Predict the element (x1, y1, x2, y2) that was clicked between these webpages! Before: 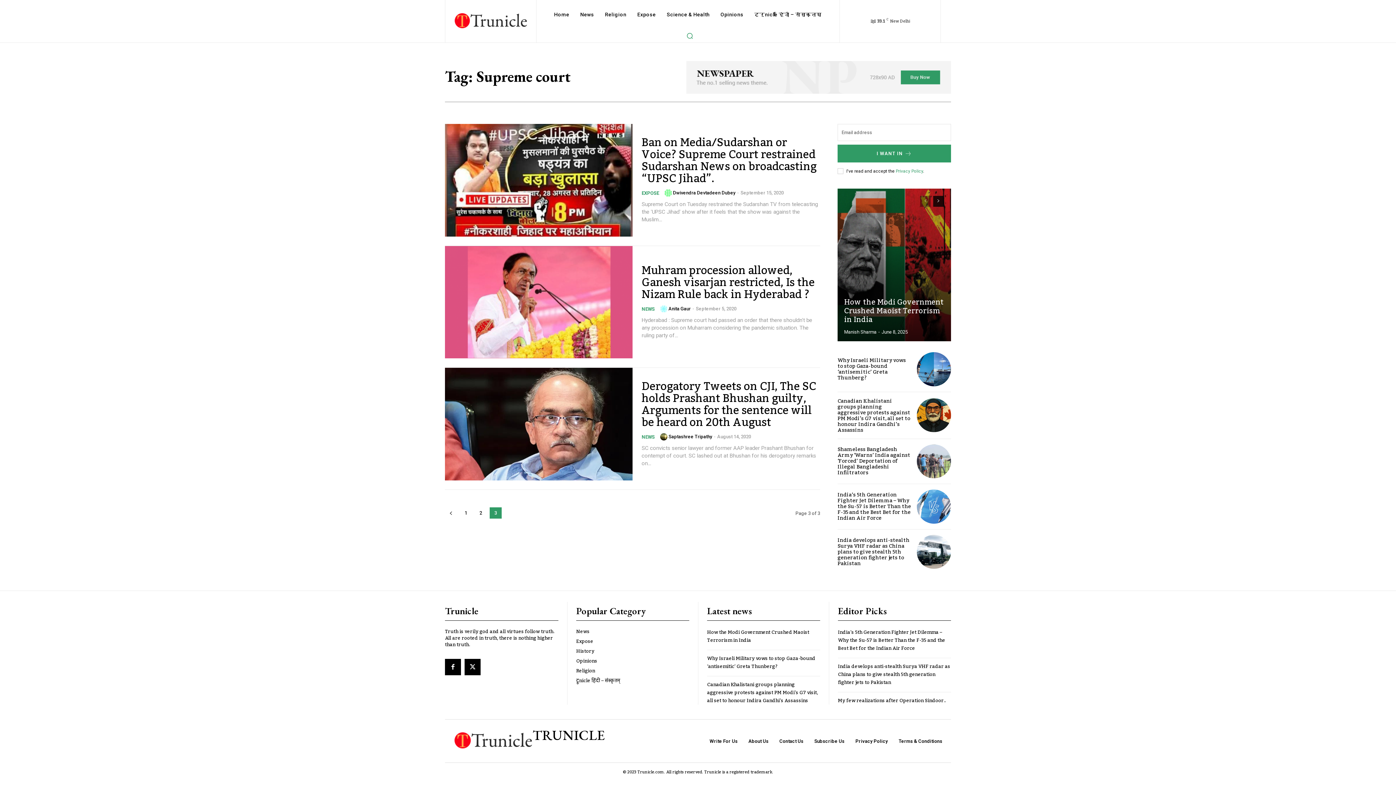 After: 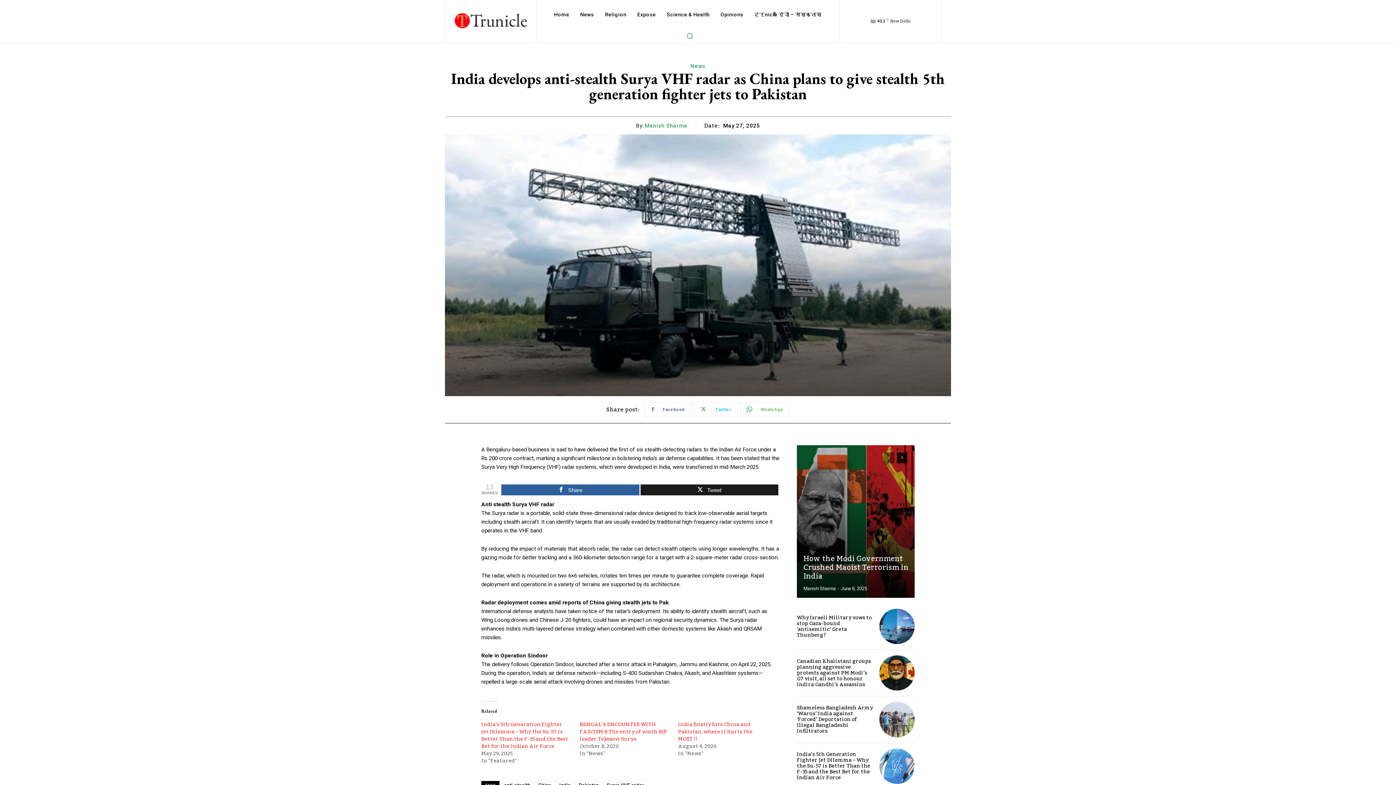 Action: bbox: (917, 535, 951, 569)